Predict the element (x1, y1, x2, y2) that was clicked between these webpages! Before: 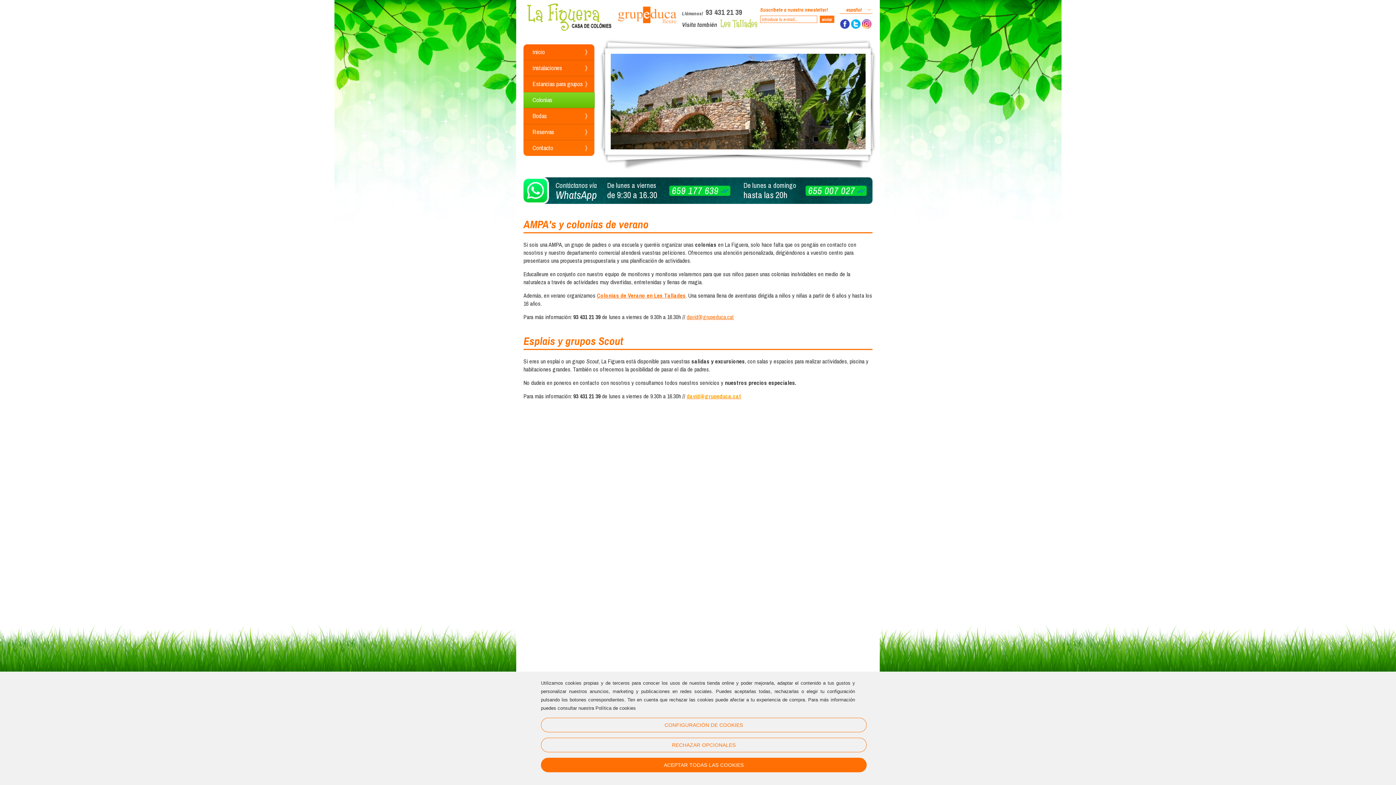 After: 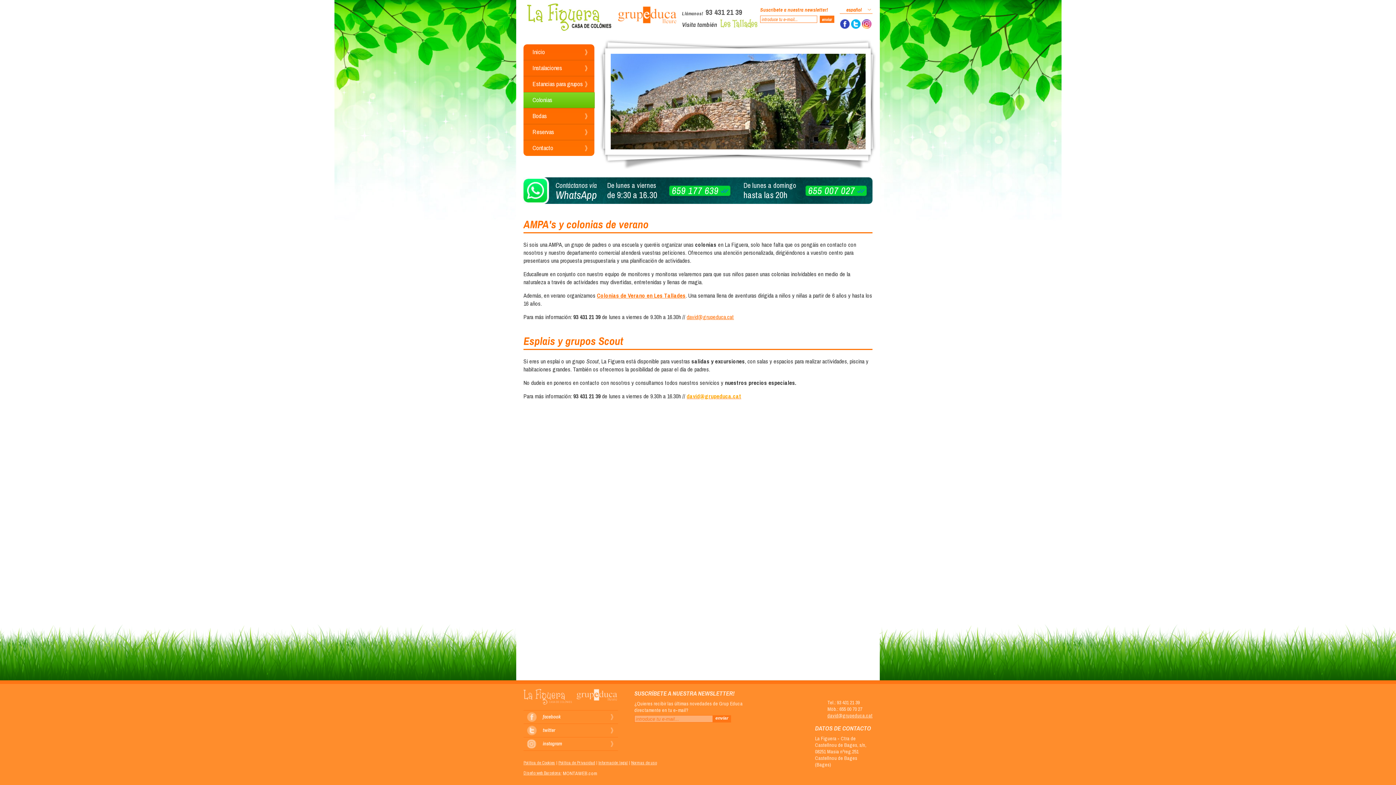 Action: label: ACEPTAR TODAS LAS COOKIES bbox: (541, 758, 866, 772)